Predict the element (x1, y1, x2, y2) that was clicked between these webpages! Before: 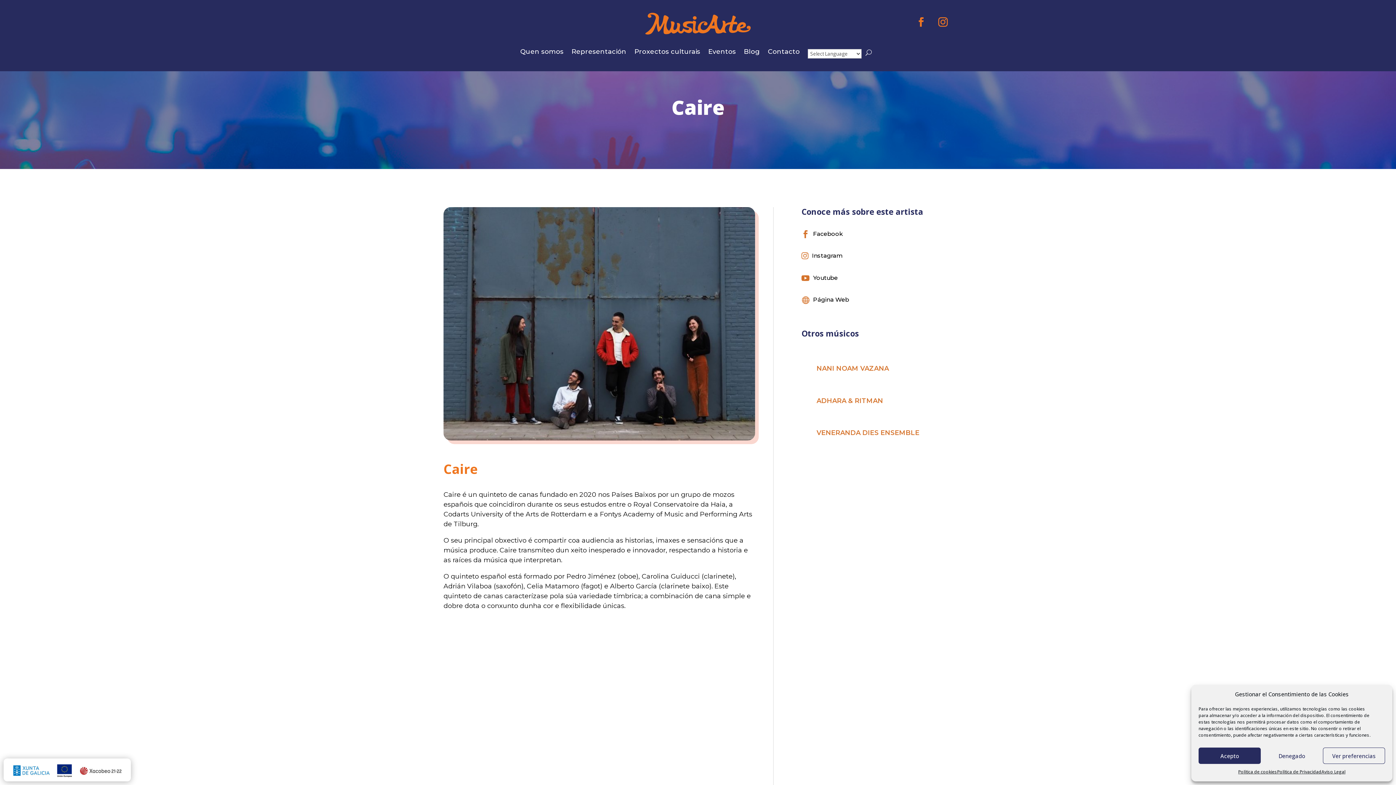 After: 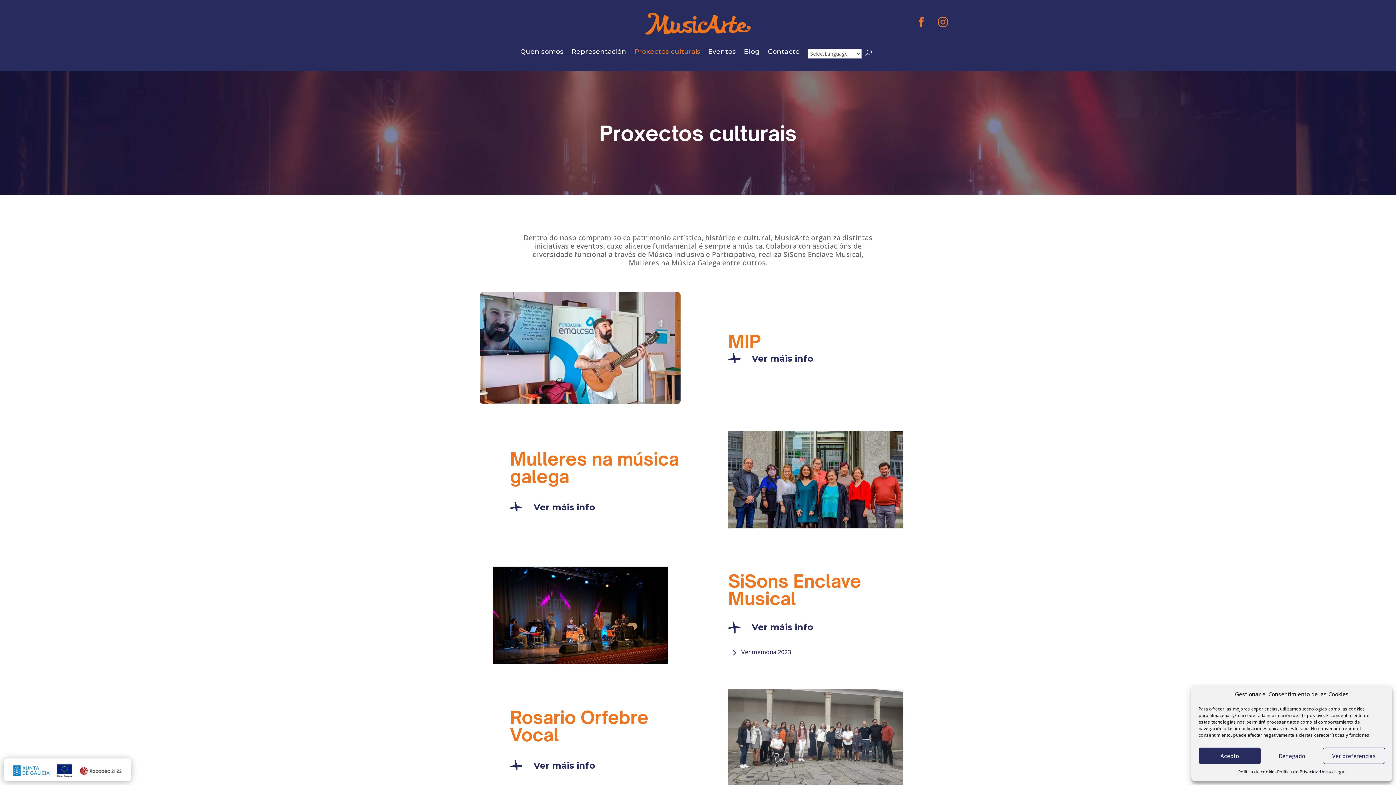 Action: label: Proxectos culturais bbox: (634, 49, 700, 58)